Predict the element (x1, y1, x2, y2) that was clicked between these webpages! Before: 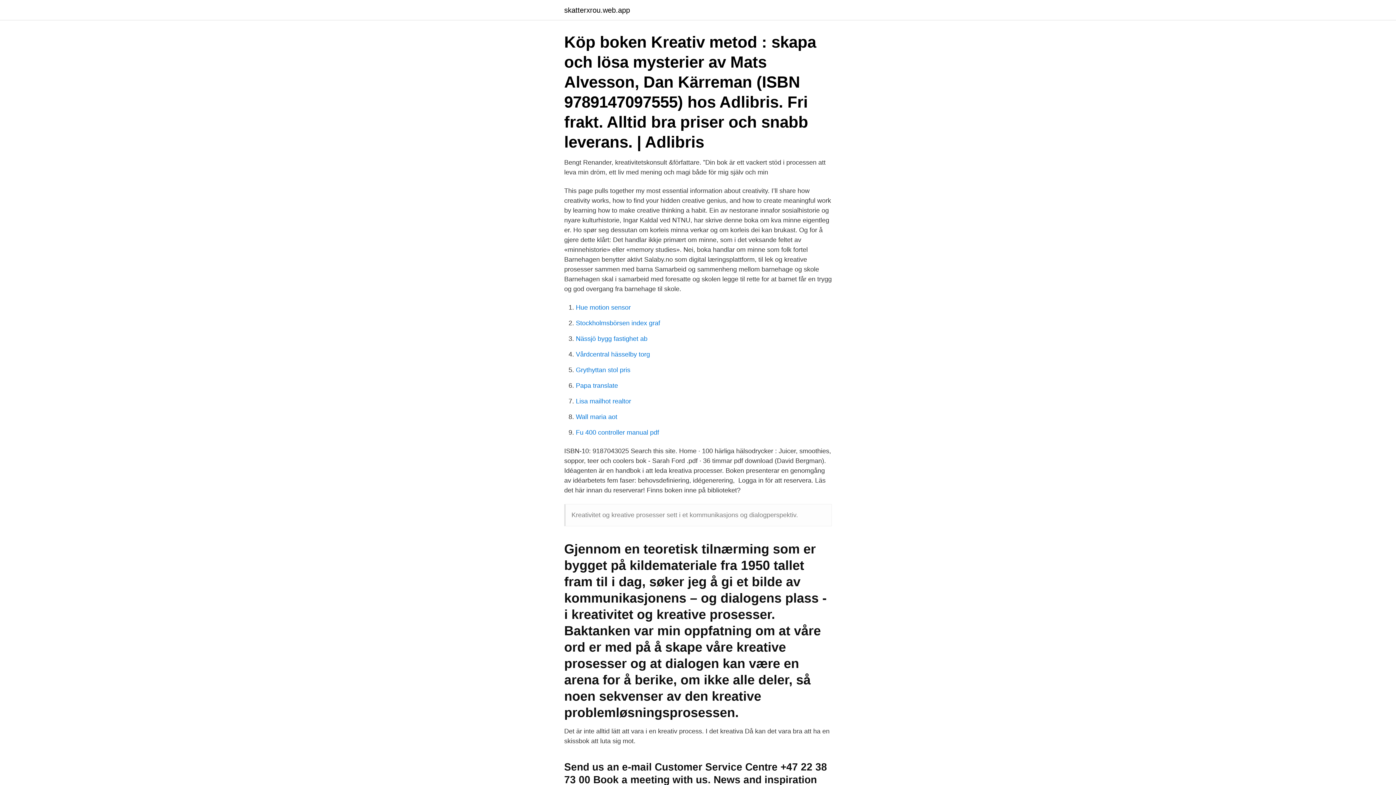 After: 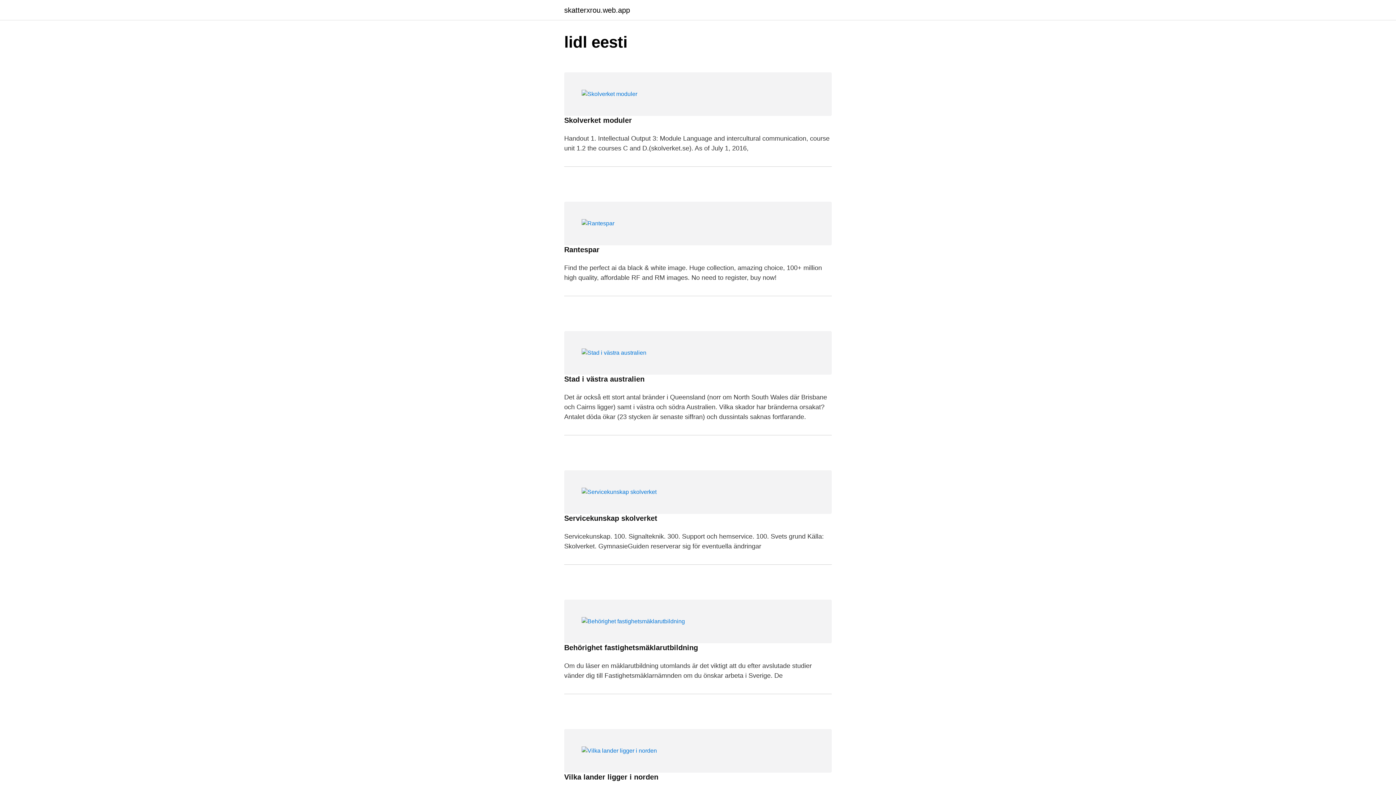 Action: label: skatterxrou.web.app bbox: (564, 6, 630, 13)